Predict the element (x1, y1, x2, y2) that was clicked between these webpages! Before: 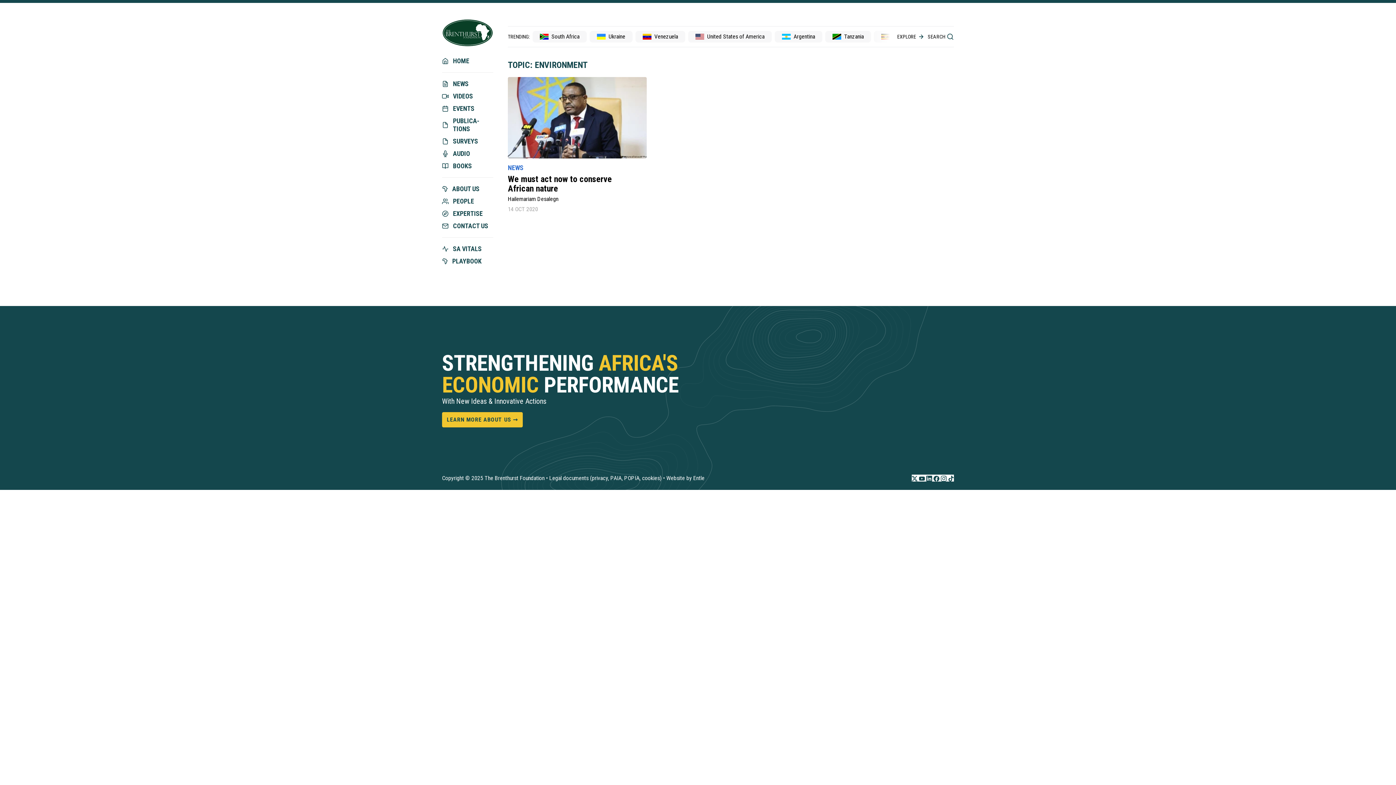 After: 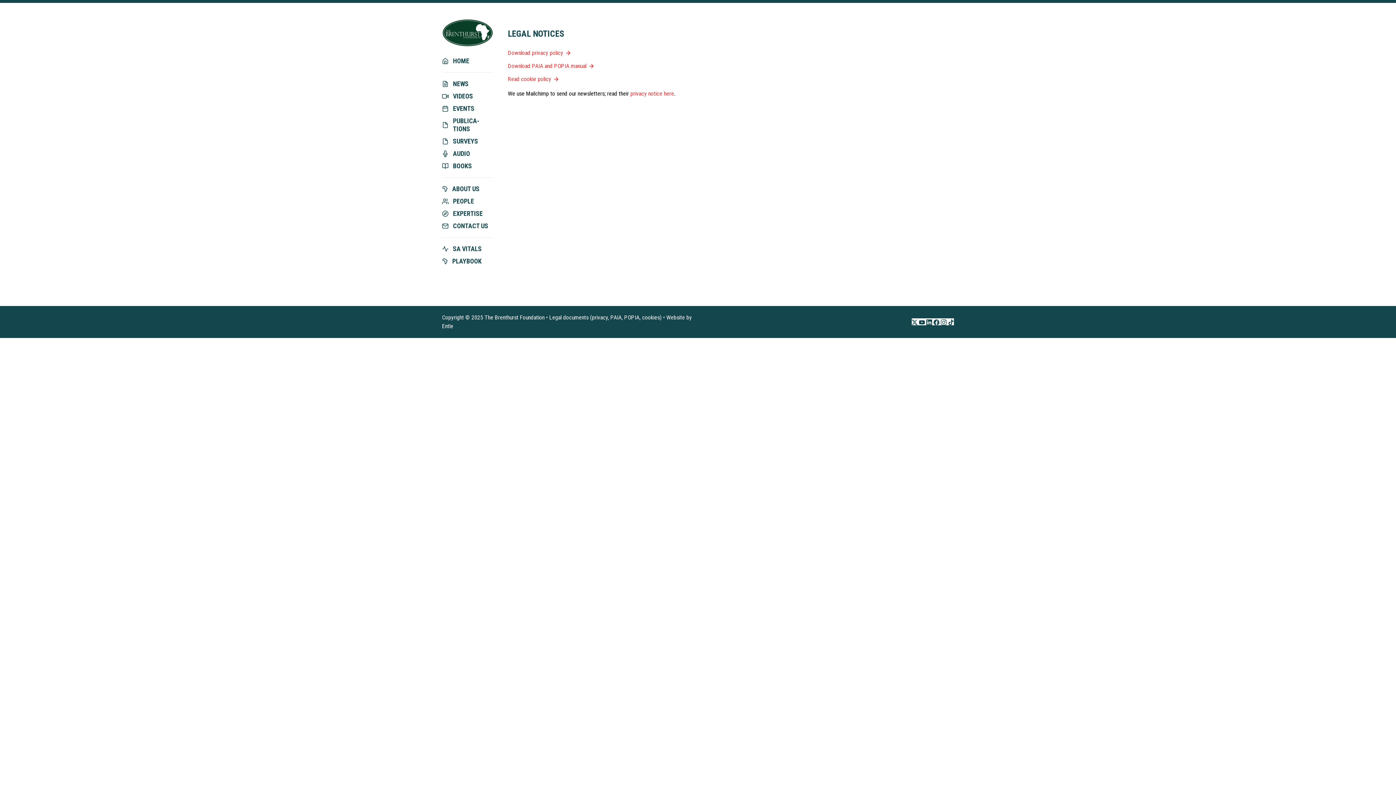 Action: label: Legal documents (privacy, PAIA, POPIA, cookies) bbox: (549, 474, 661, 481)